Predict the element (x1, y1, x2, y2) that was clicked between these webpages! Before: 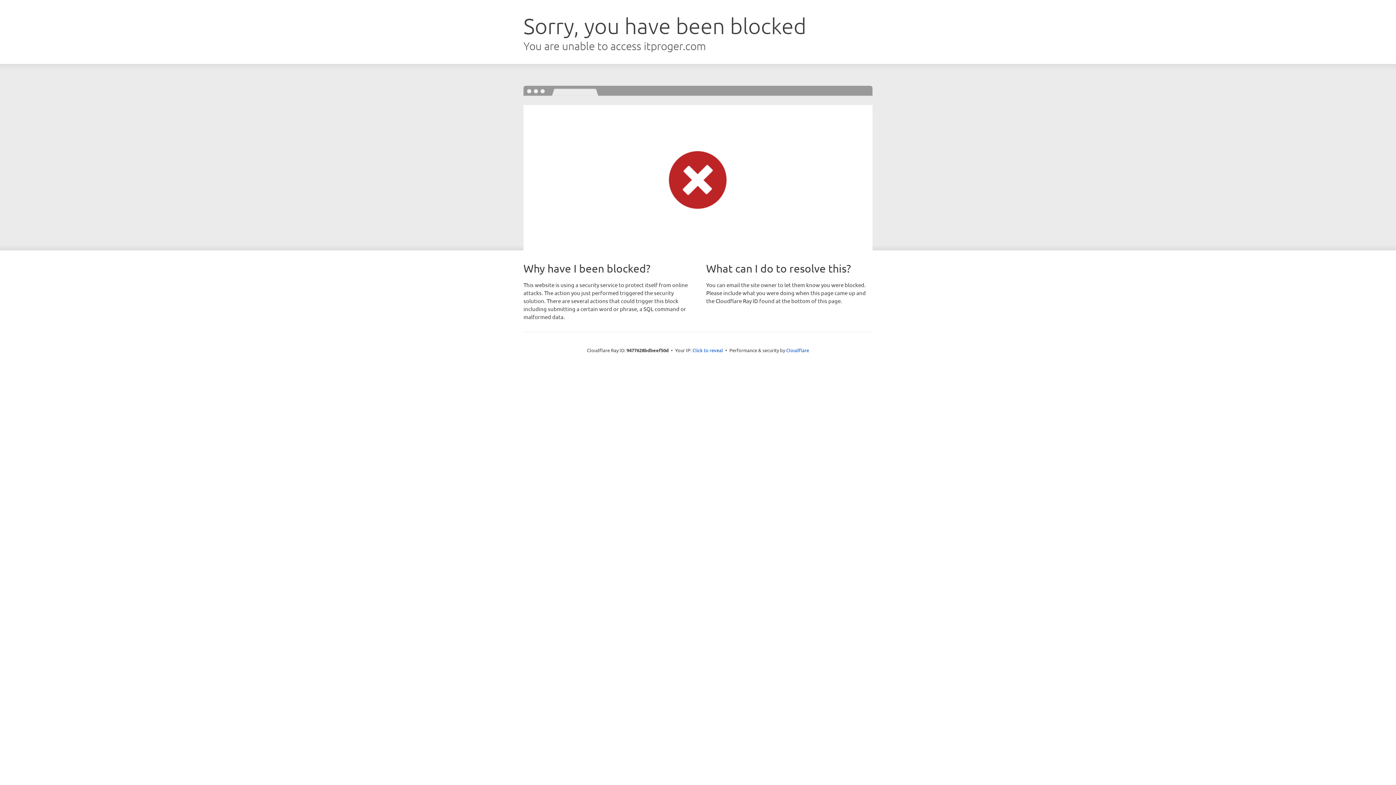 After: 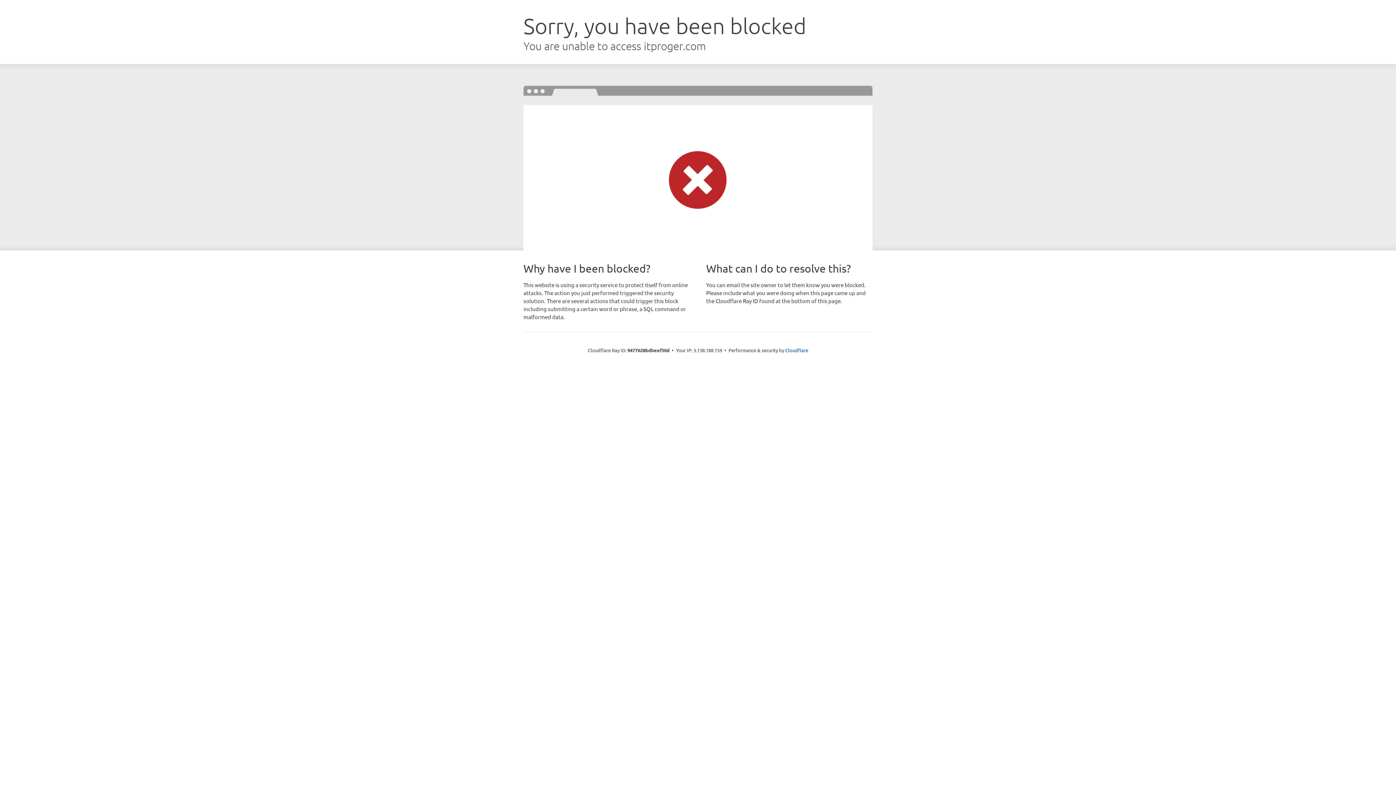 Action: bbox: (692, 346, 723, 353) label: Click to reveal